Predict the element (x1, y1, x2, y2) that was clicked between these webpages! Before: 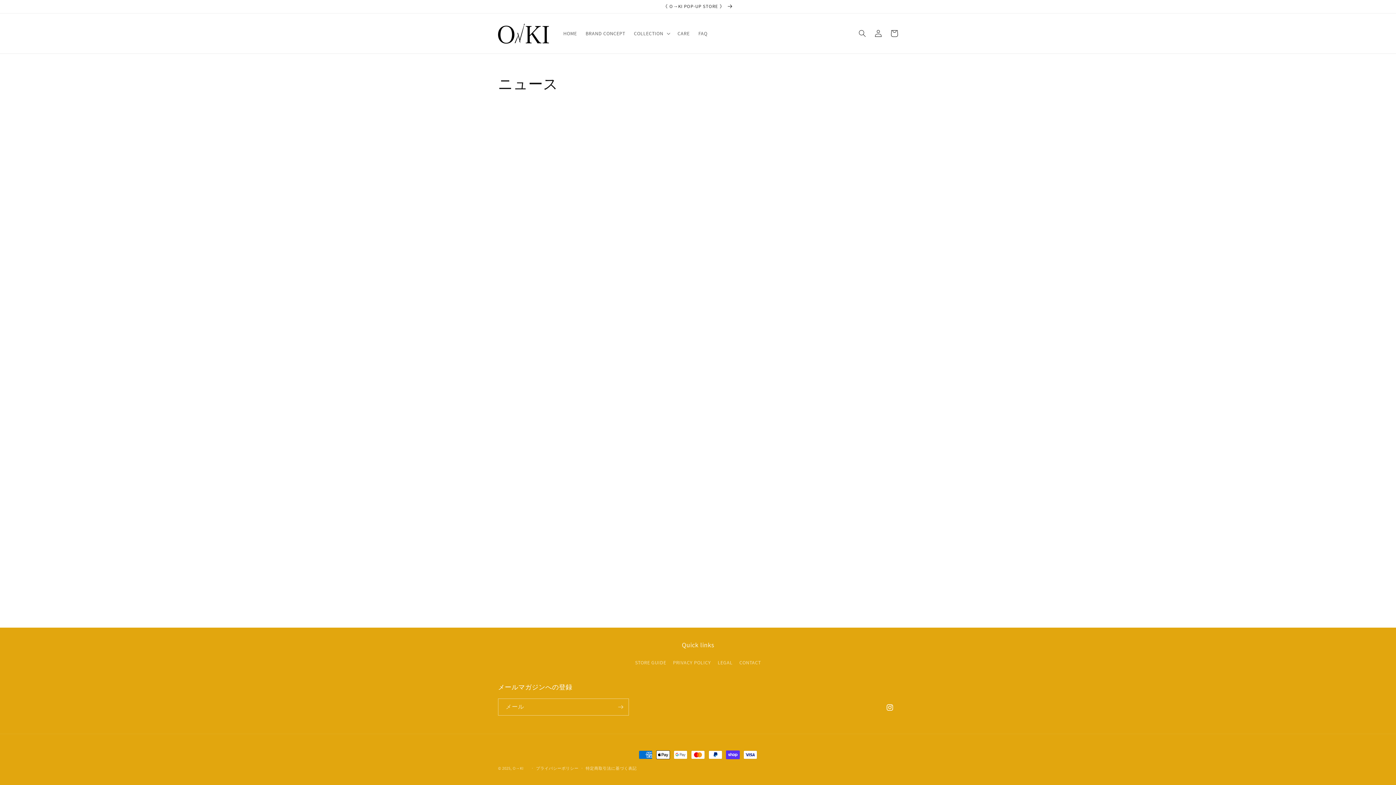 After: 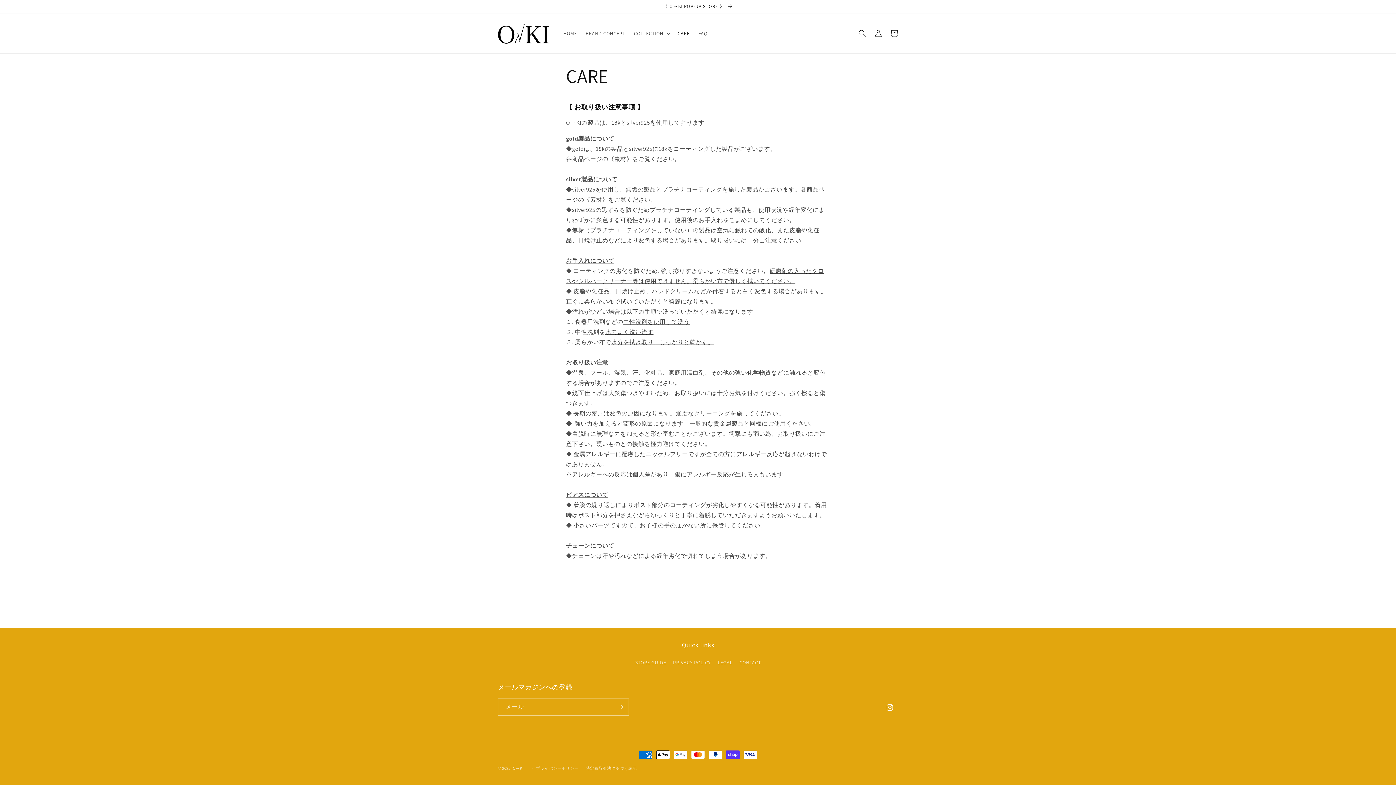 Action: label: CARE bbox: (673, 25, 694, 41)